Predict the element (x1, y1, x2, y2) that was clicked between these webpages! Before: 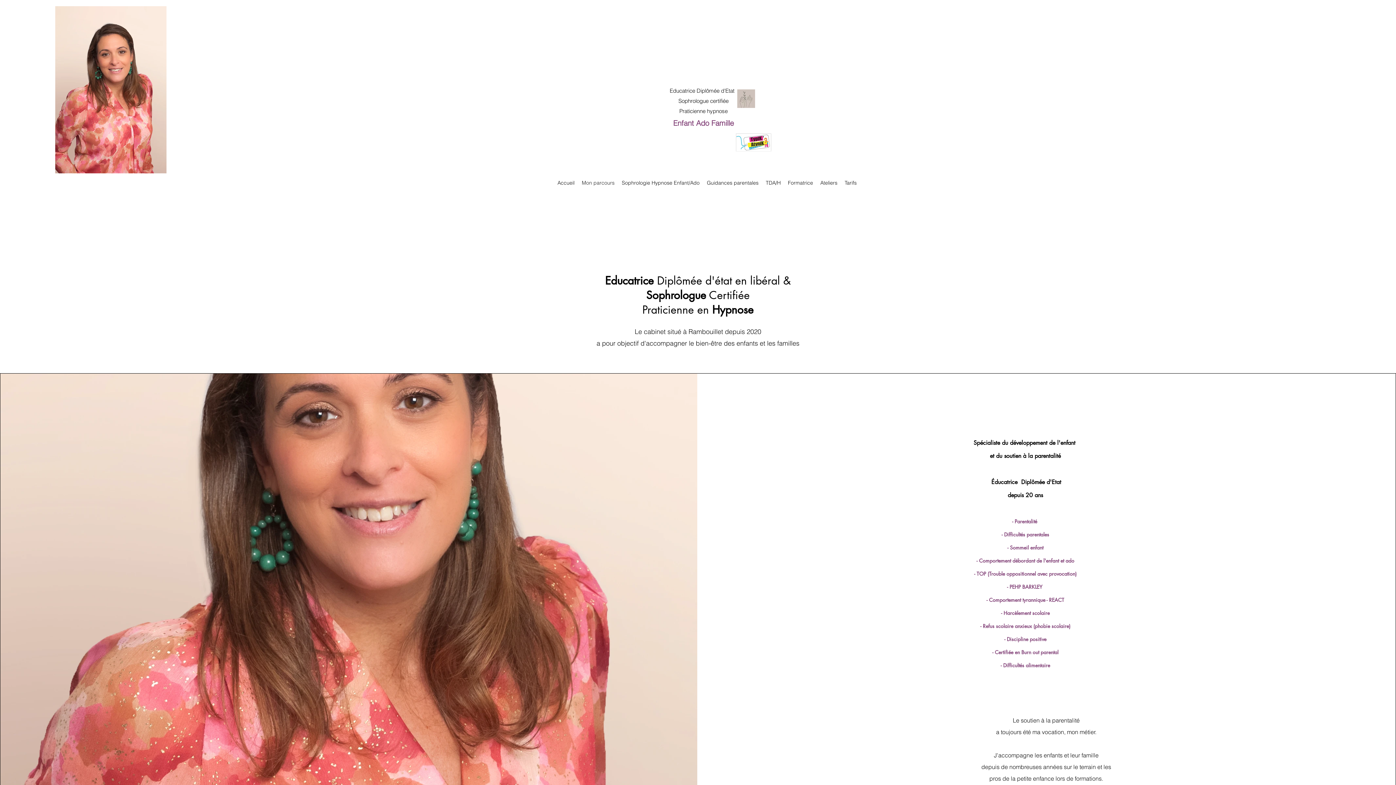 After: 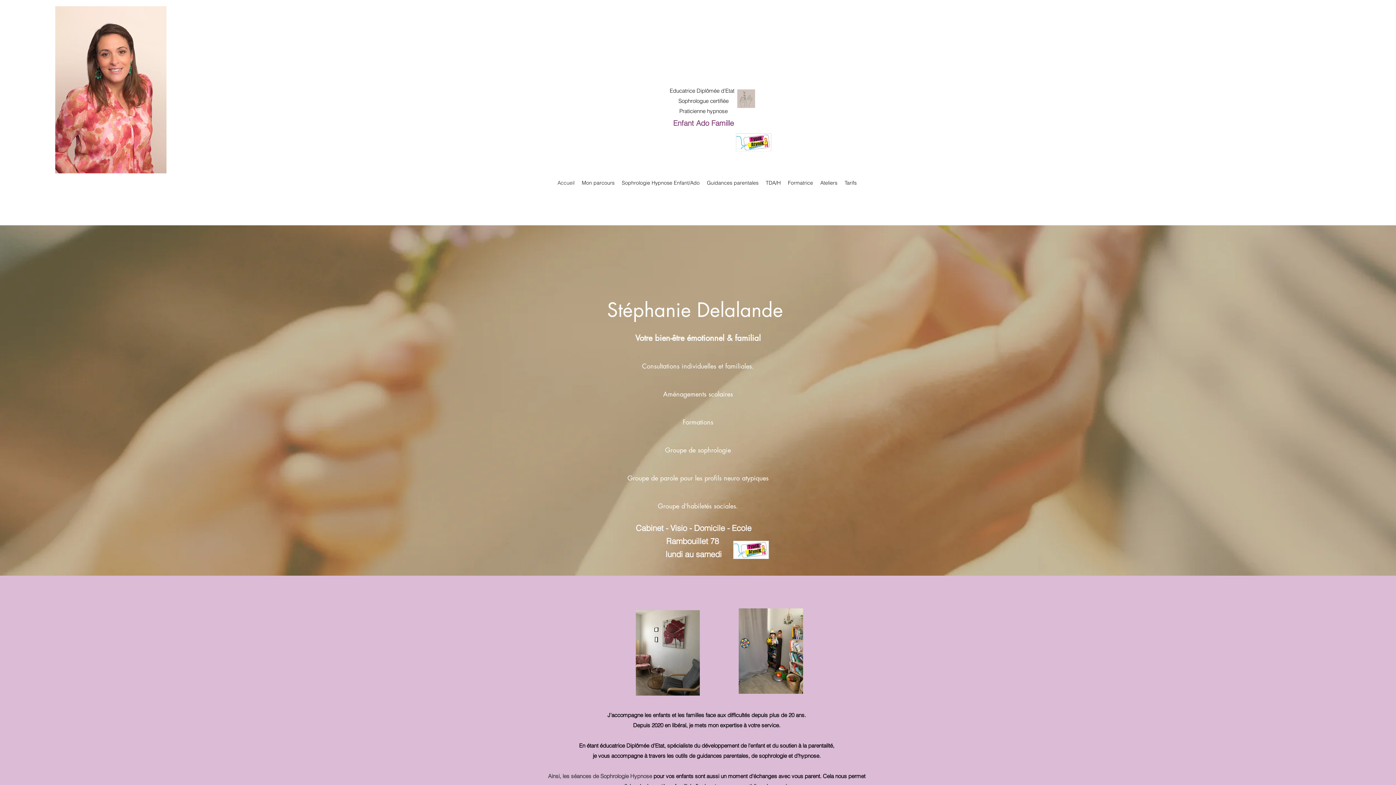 Action: bbox: (554, 177, 578, 188) label: Accueil